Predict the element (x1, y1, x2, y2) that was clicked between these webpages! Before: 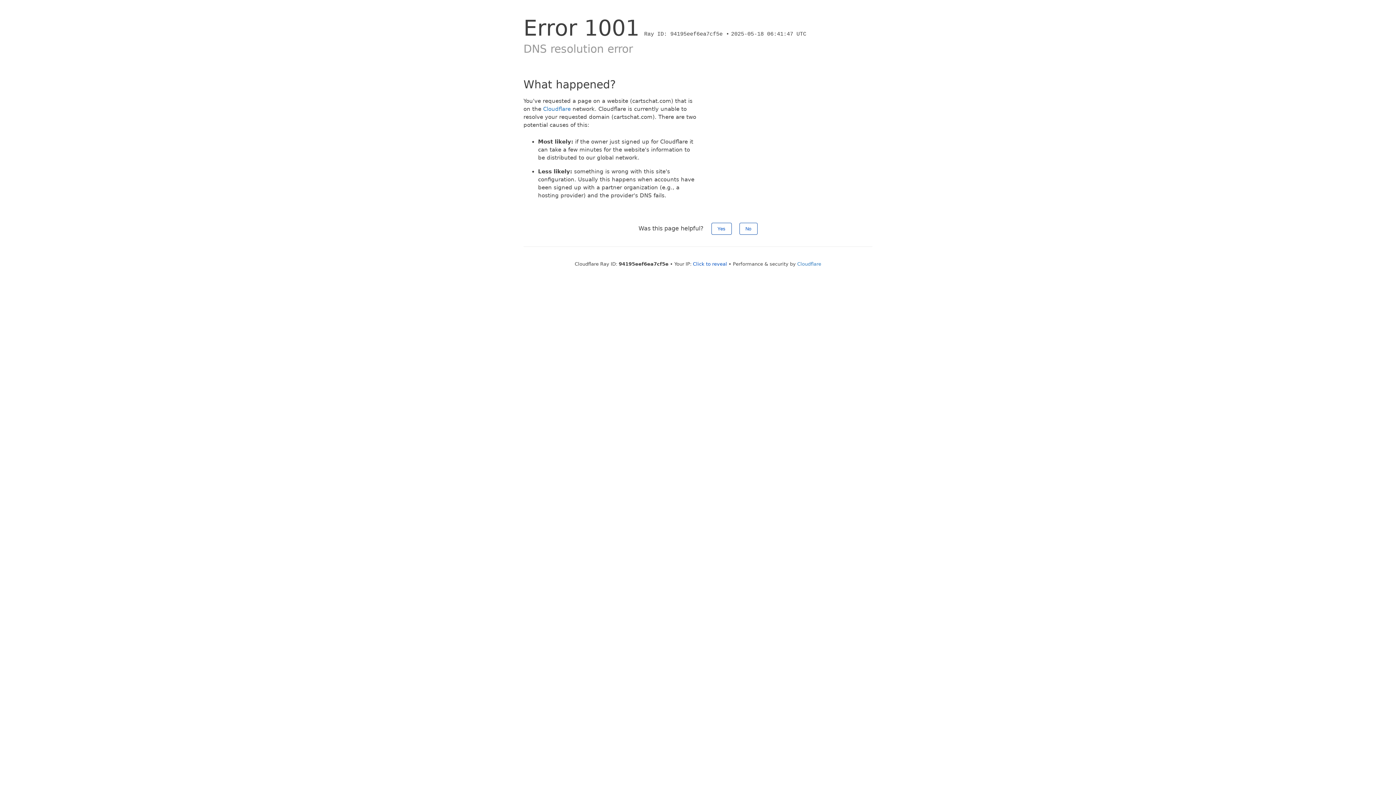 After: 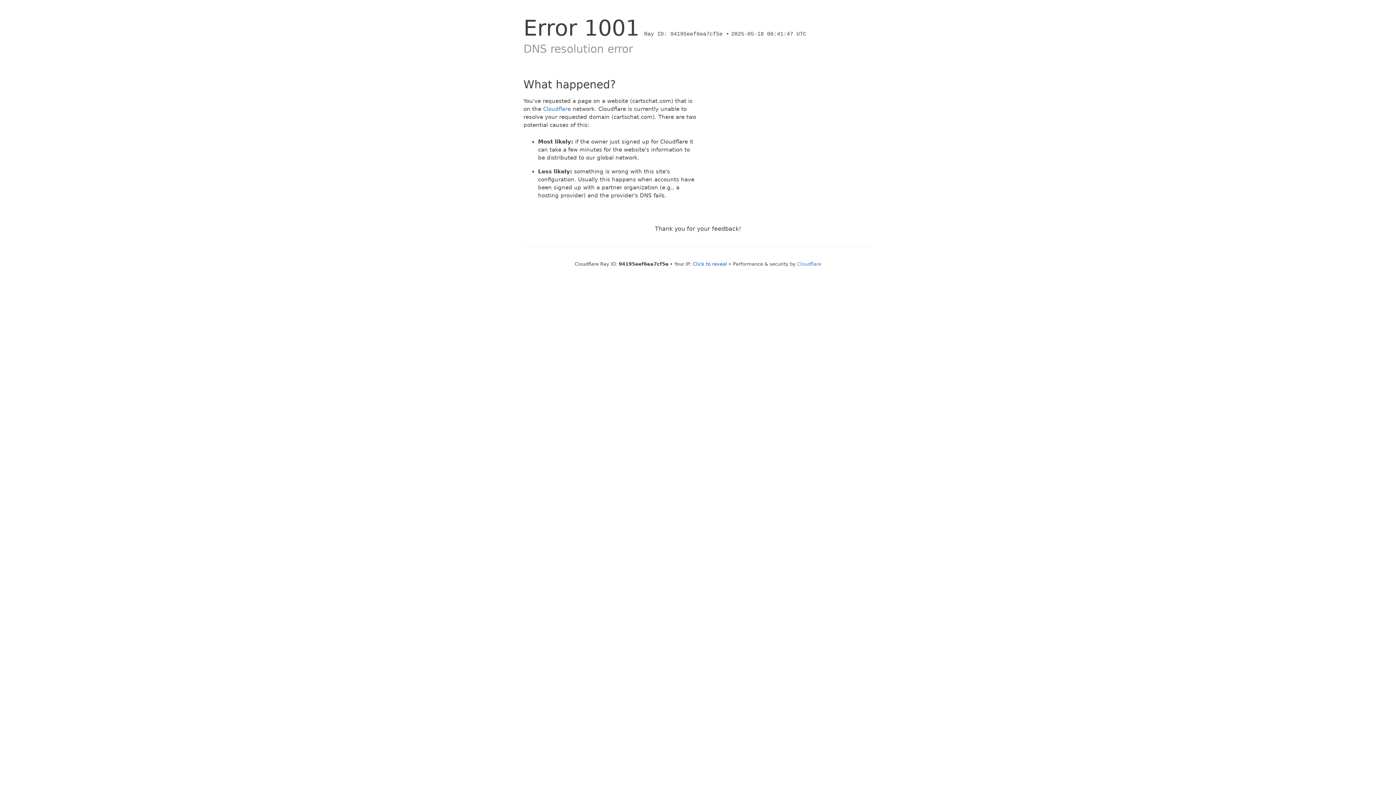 Action: label: No bbox: (739, 222, 757, 234)